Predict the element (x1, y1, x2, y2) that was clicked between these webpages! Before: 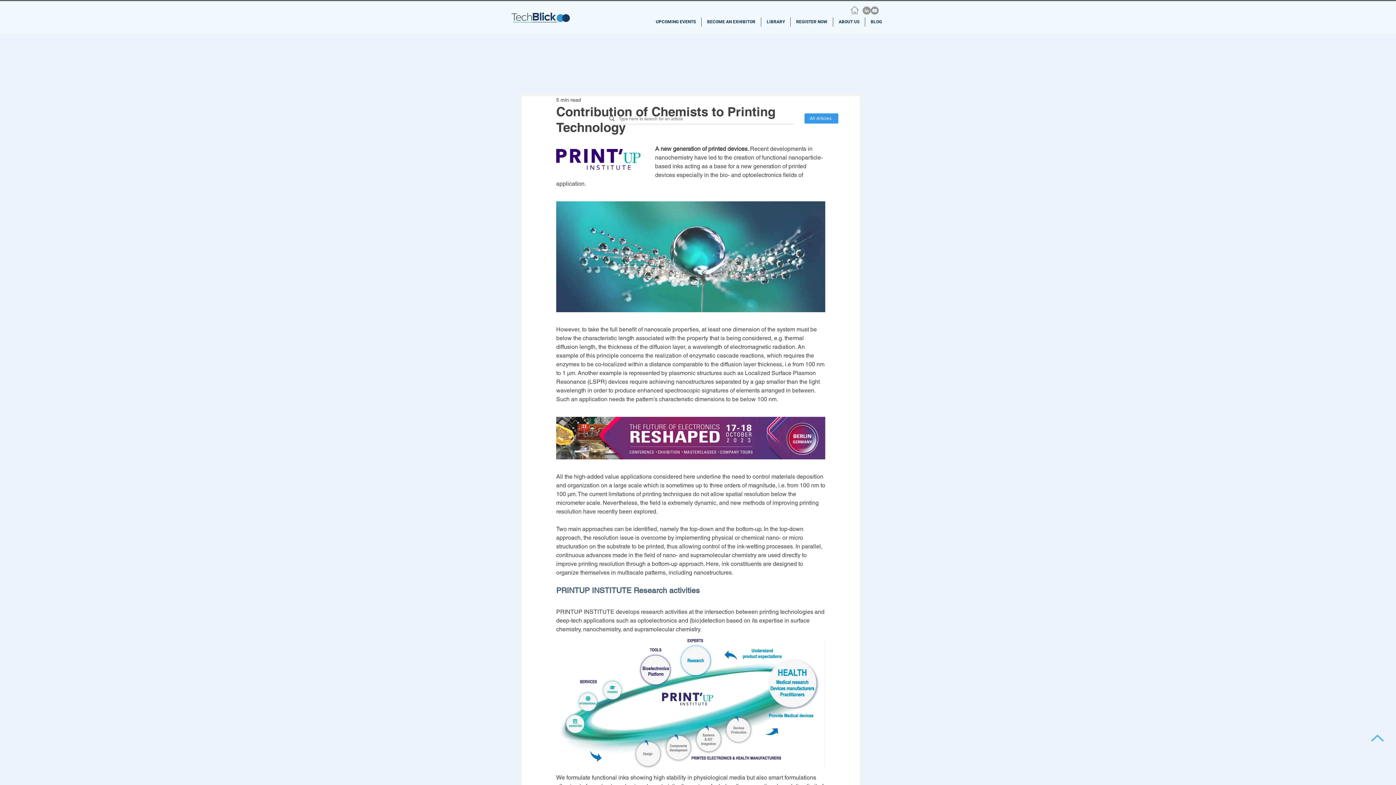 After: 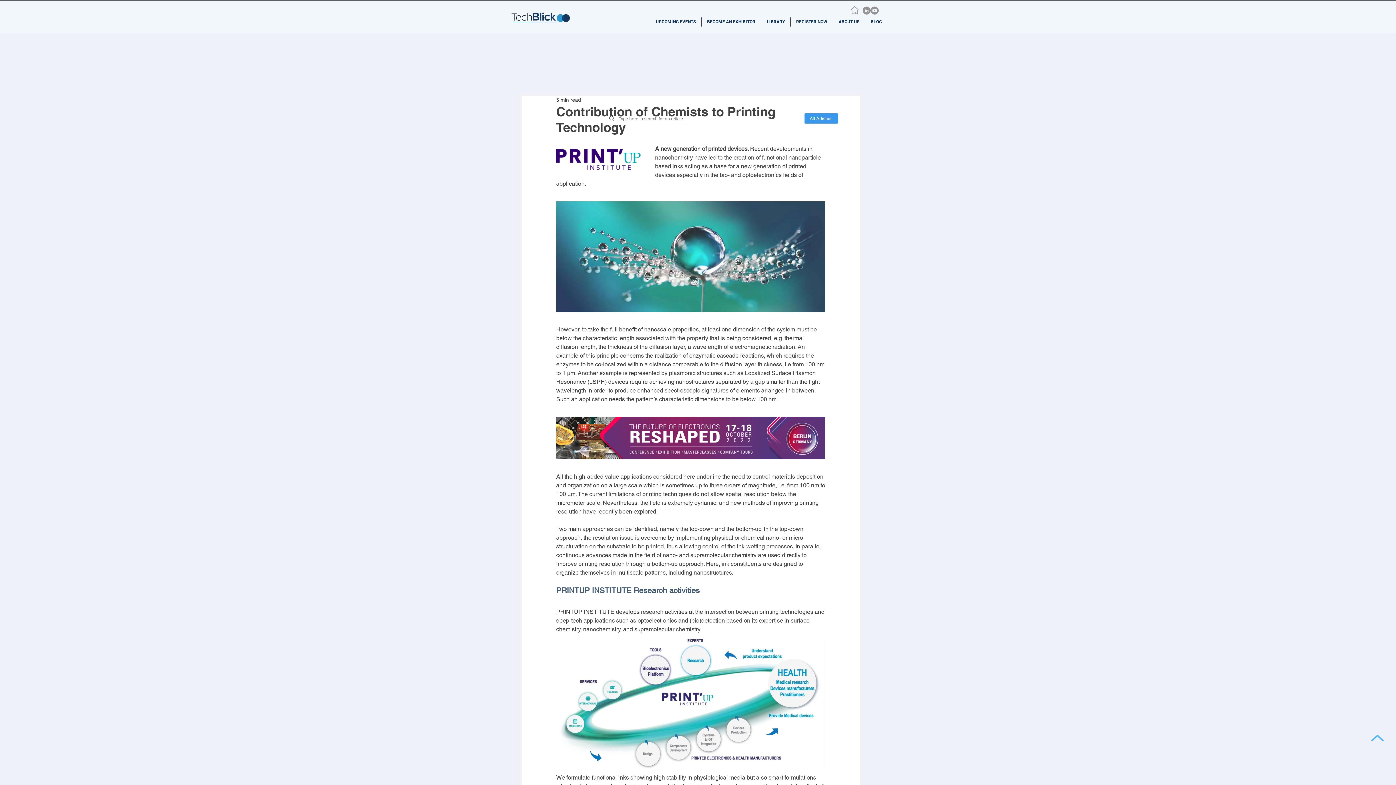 Action: label: LinkedIn bbox: (862, 6, 870, 14)